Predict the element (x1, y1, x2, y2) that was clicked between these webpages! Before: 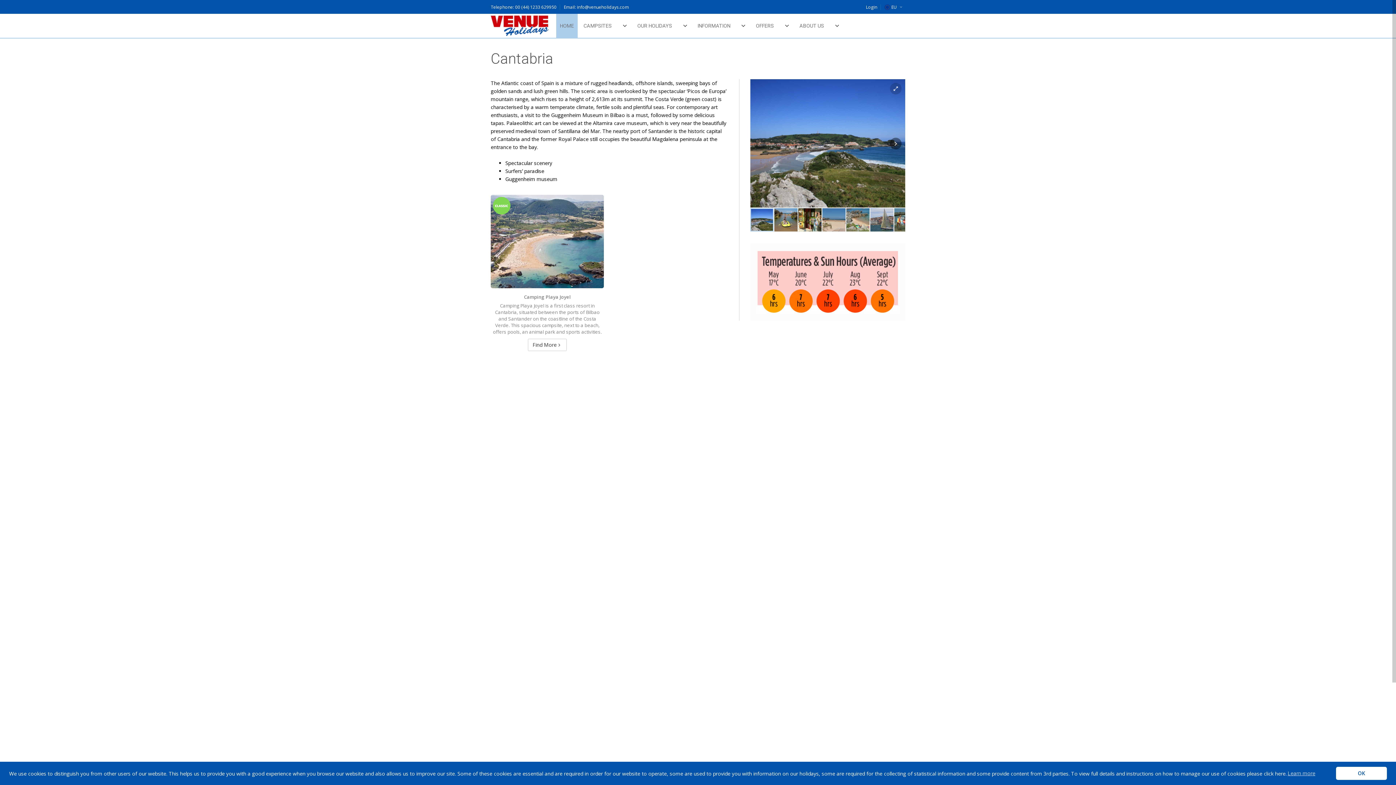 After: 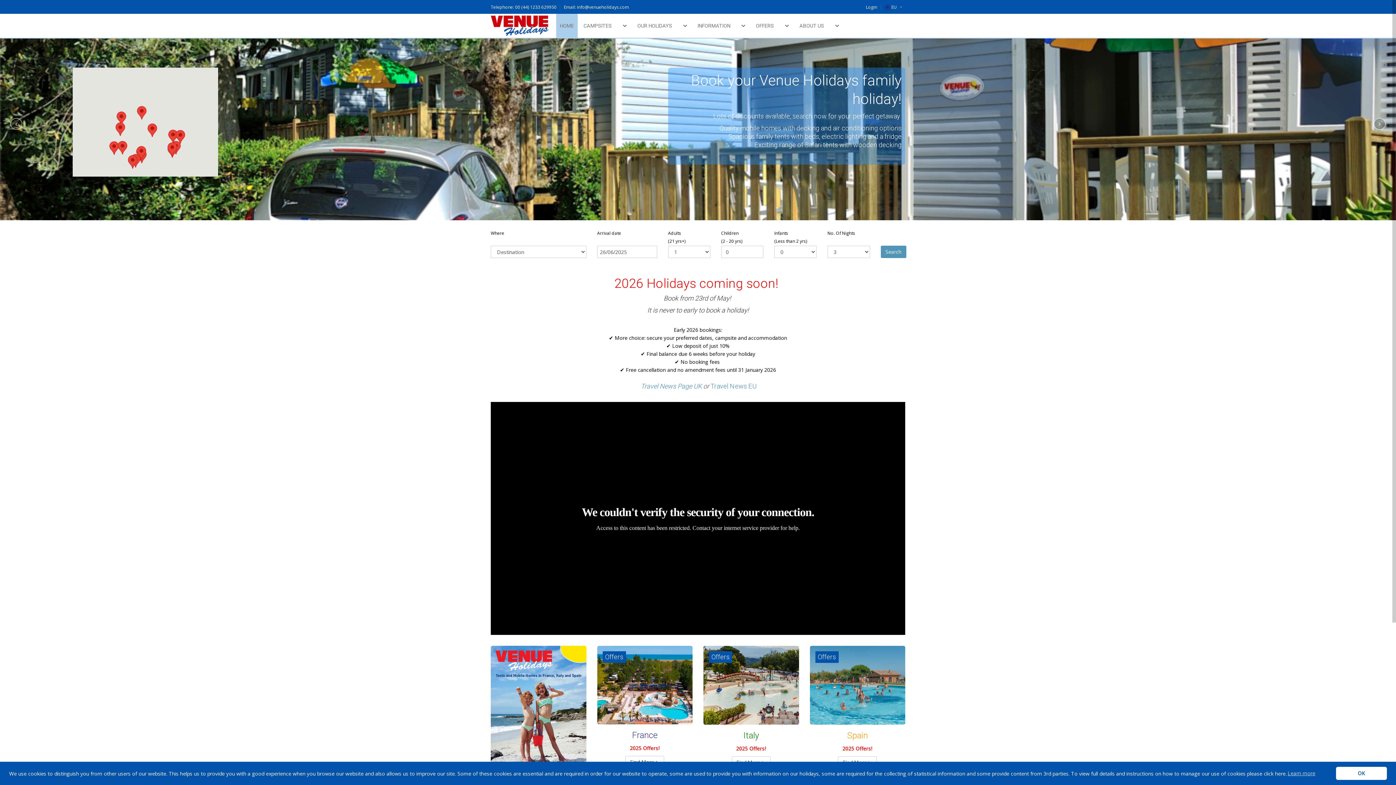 Action: bbox: (556, 13, 577, 37) label: HOME